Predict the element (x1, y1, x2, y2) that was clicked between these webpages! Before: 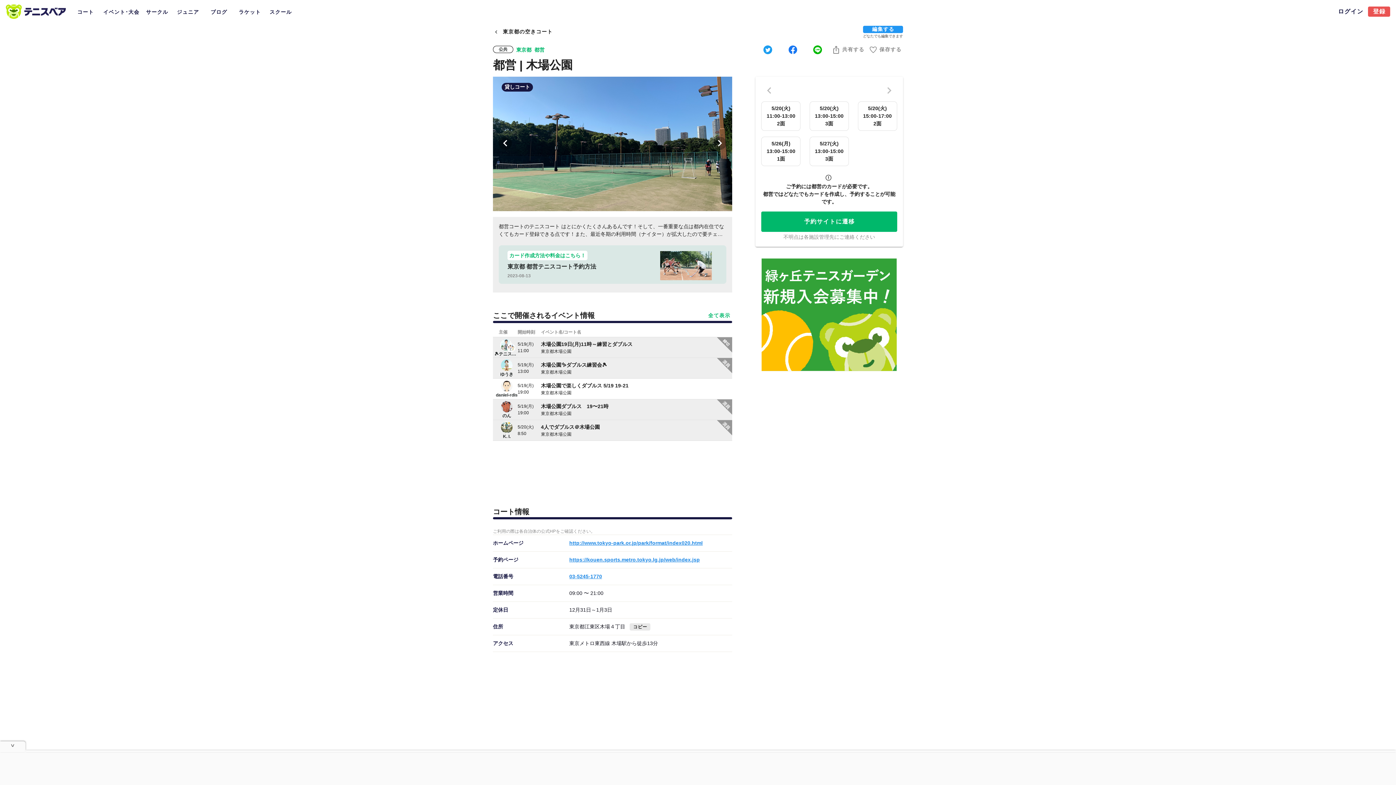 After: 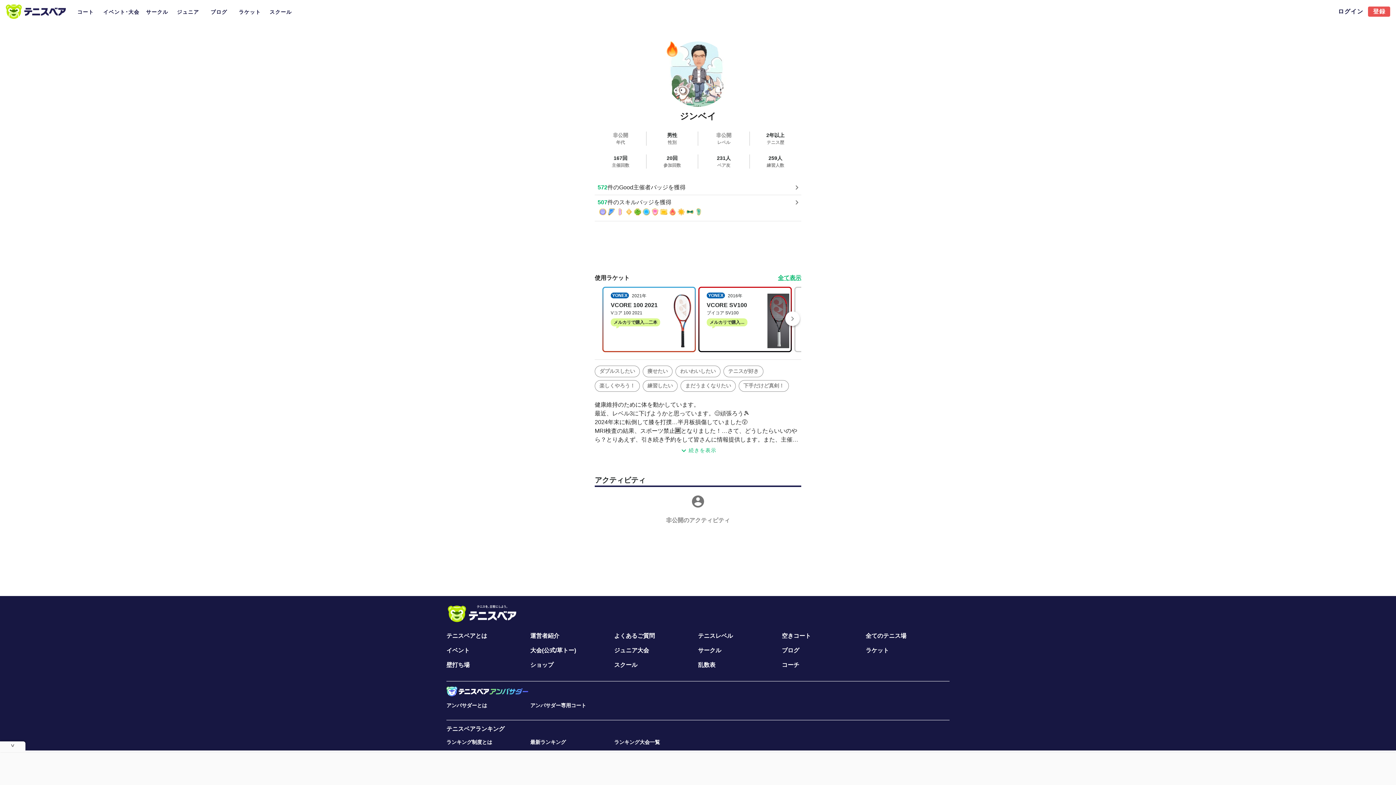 Action: label: 🎾テニス大好き同好会🎾/メンバー募集中!👌 bbox: (494, 339, 517, 357)